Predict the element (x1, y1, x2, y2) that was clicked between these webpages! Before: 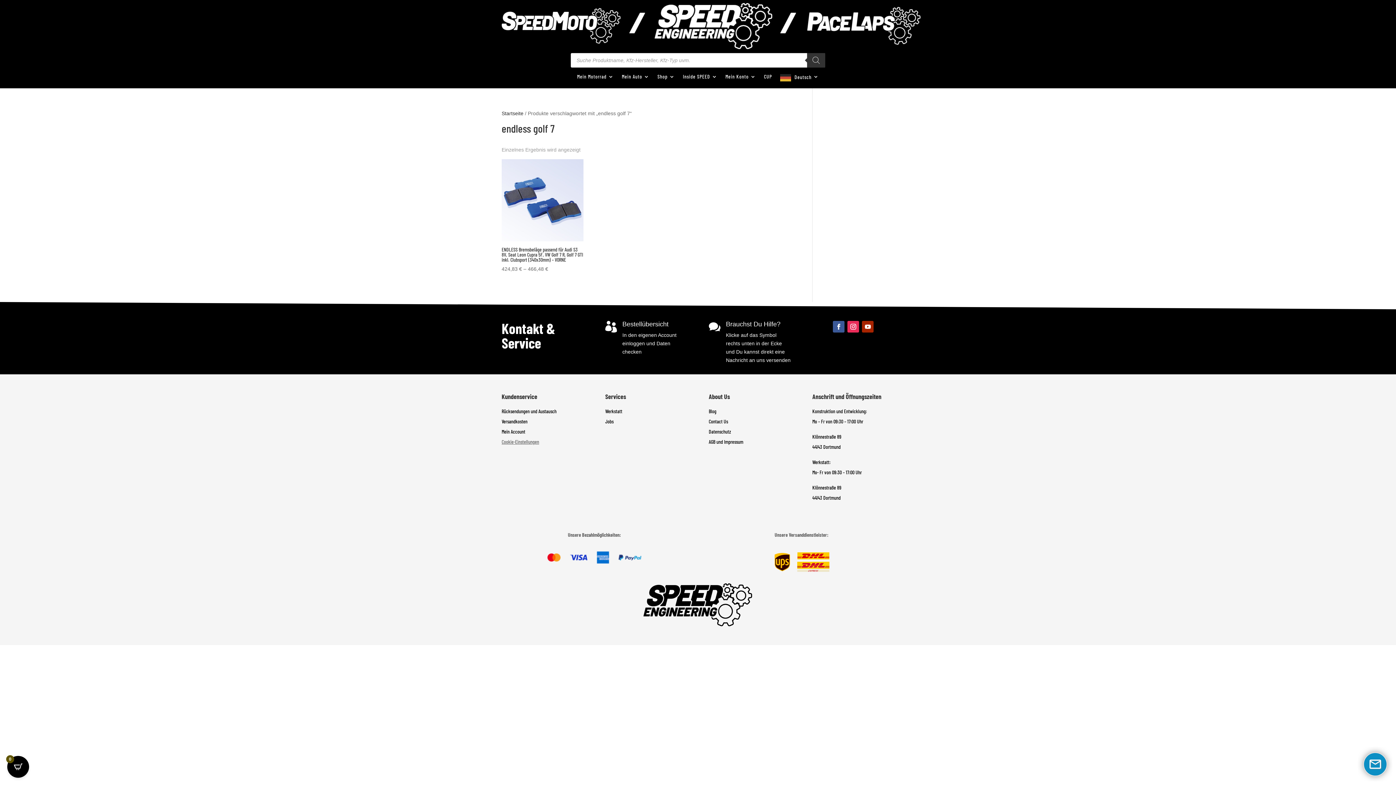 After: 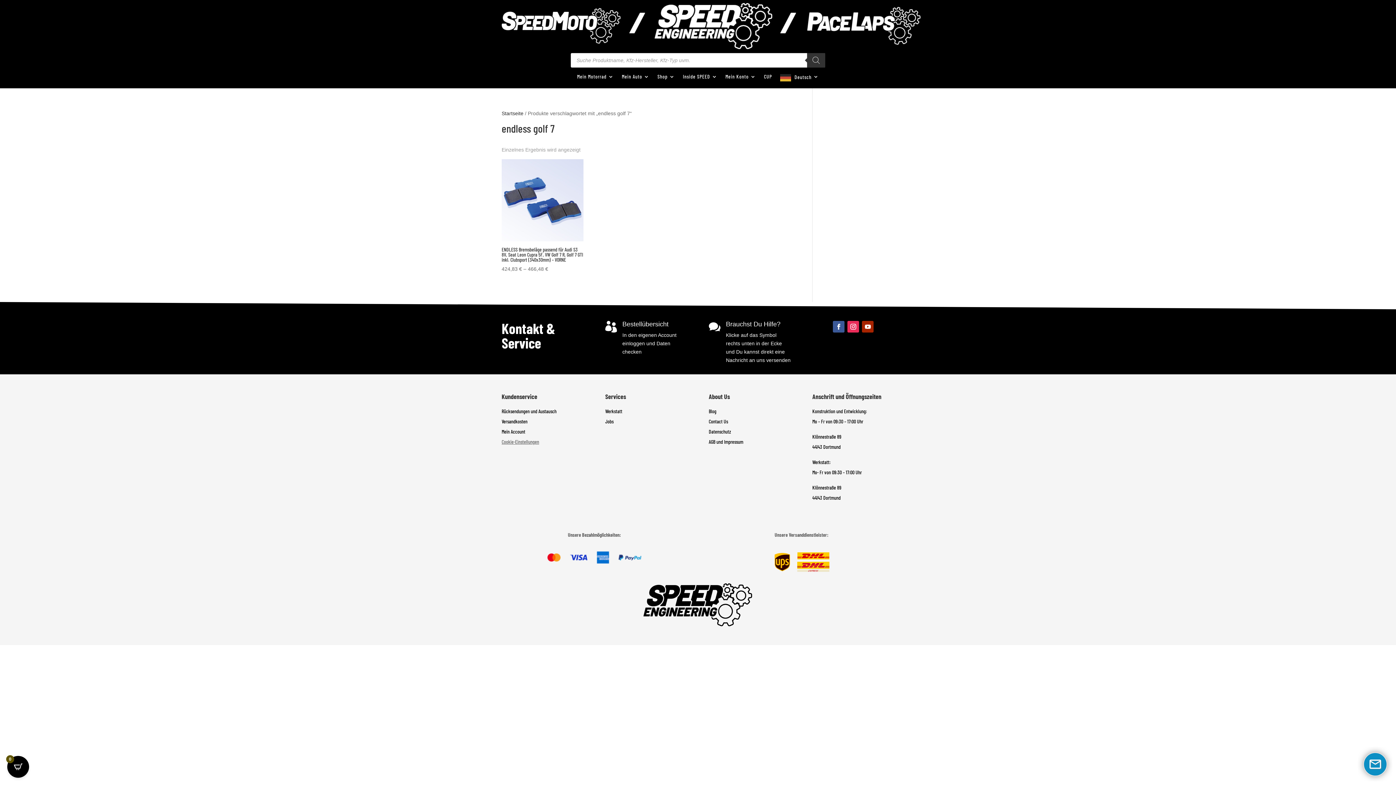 Action: label: Blog bbox: (708, 408, 716, 414)